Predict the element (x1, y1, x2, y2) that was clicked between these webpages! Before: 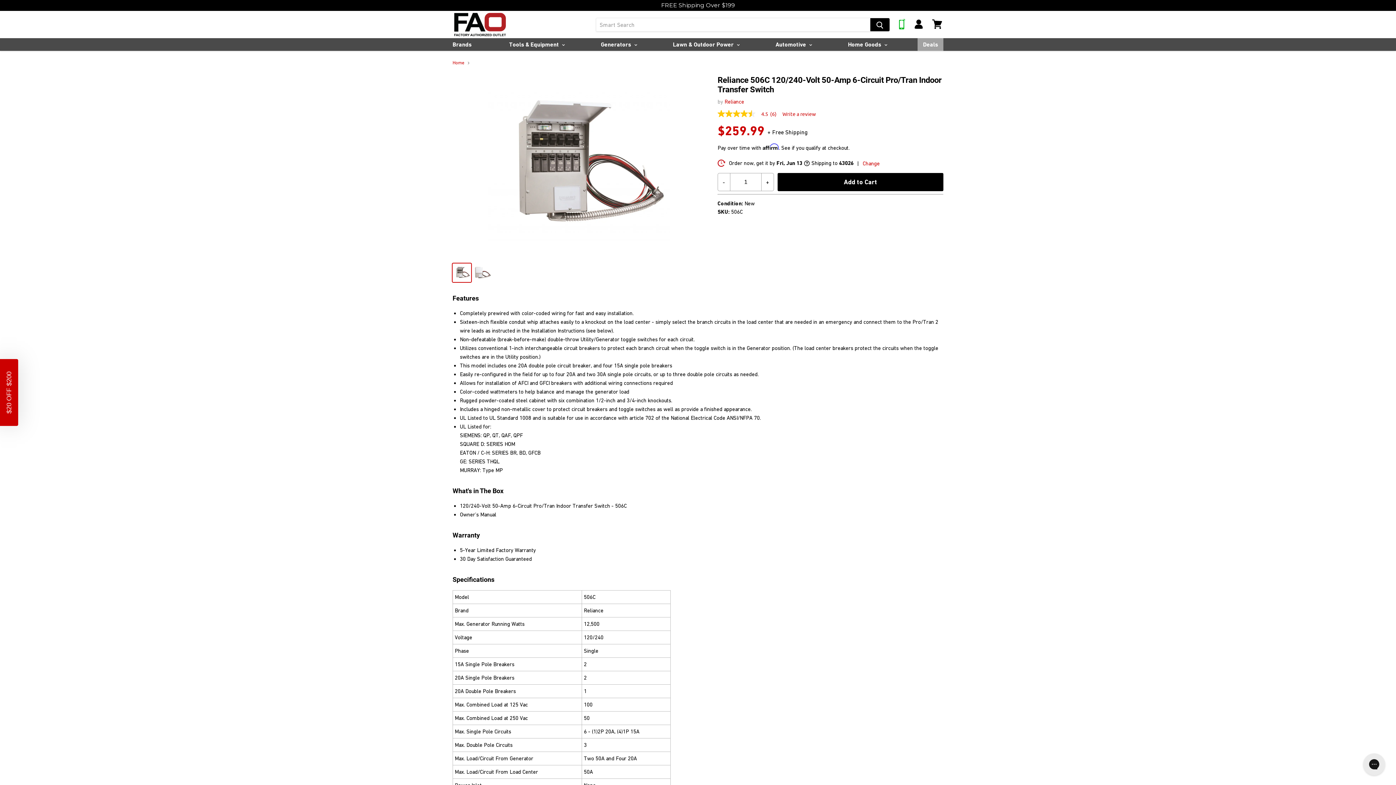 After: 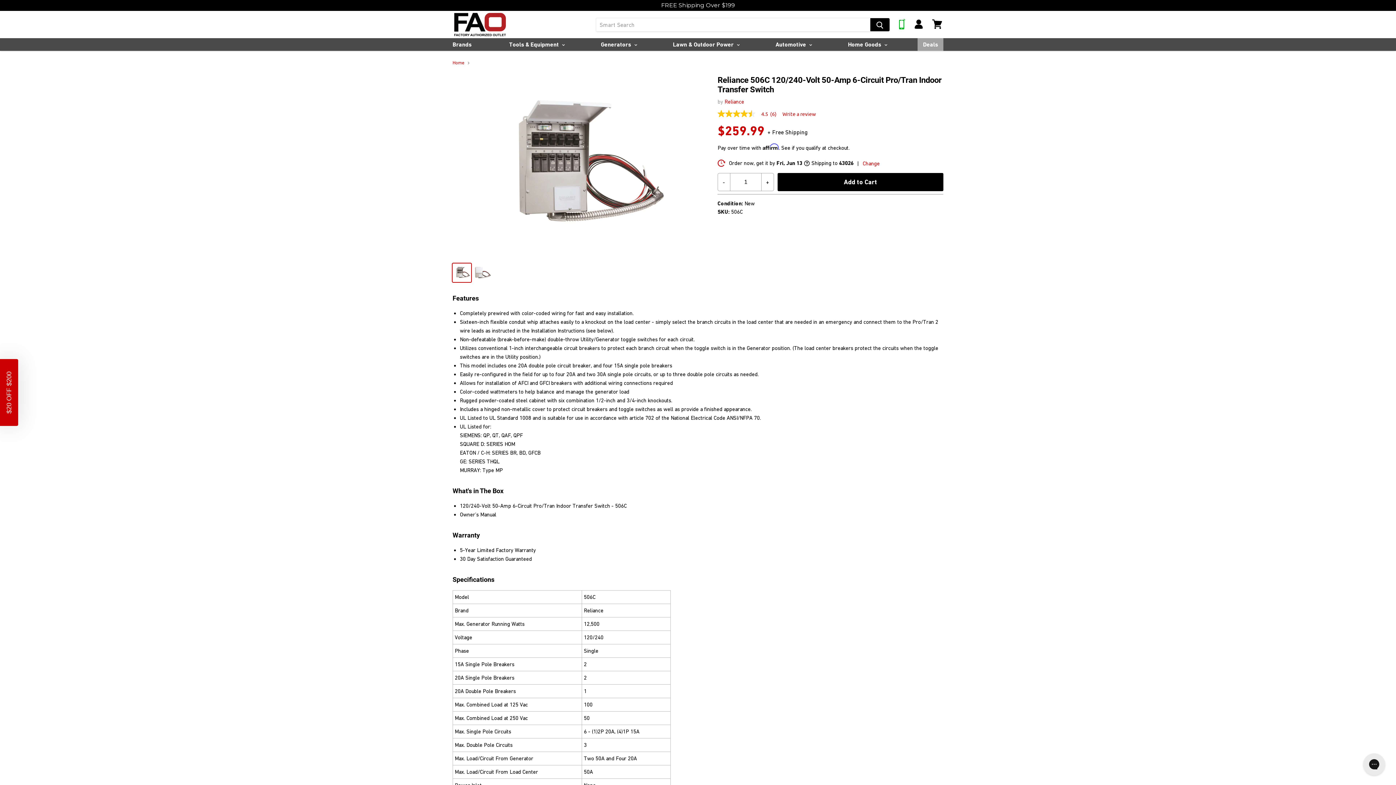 Action: bbox: (452, 263, 471, 282)